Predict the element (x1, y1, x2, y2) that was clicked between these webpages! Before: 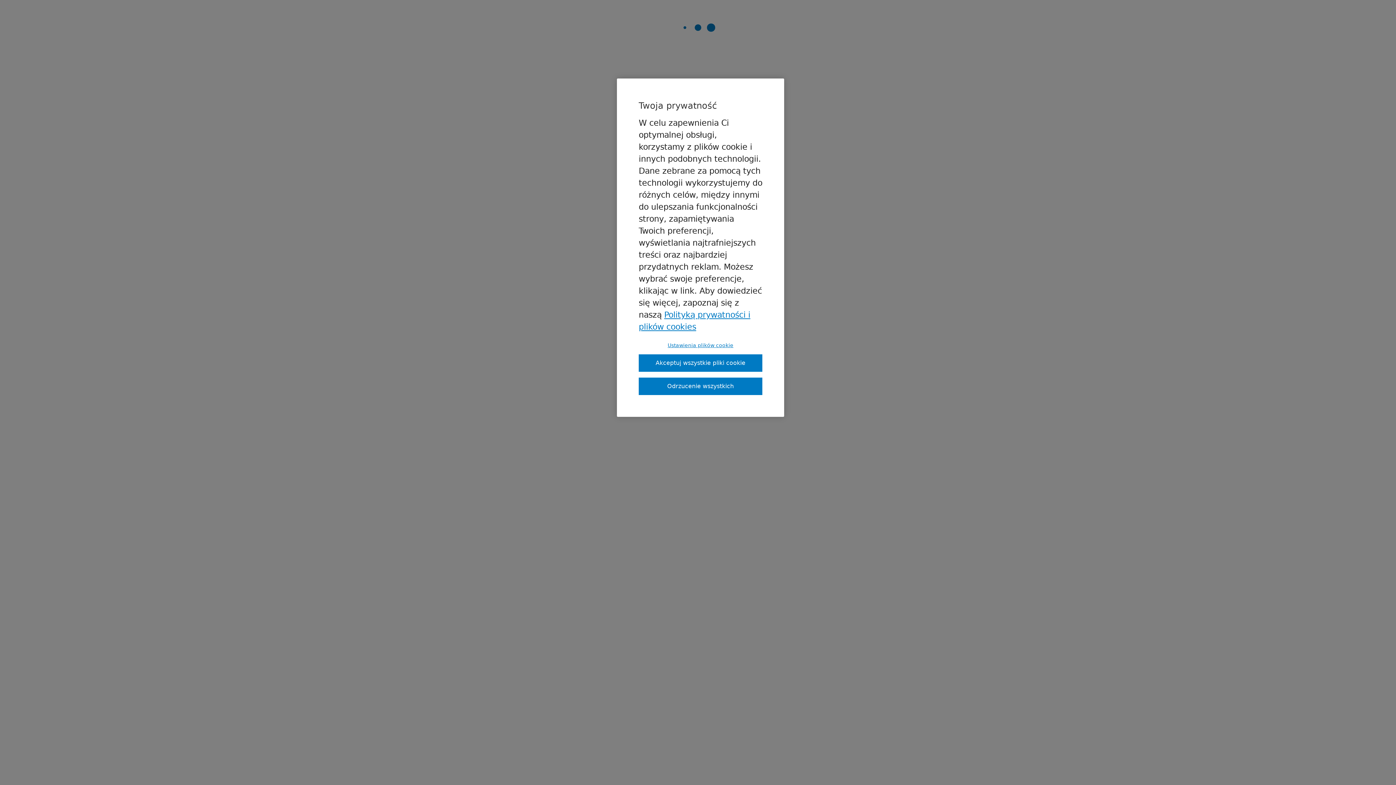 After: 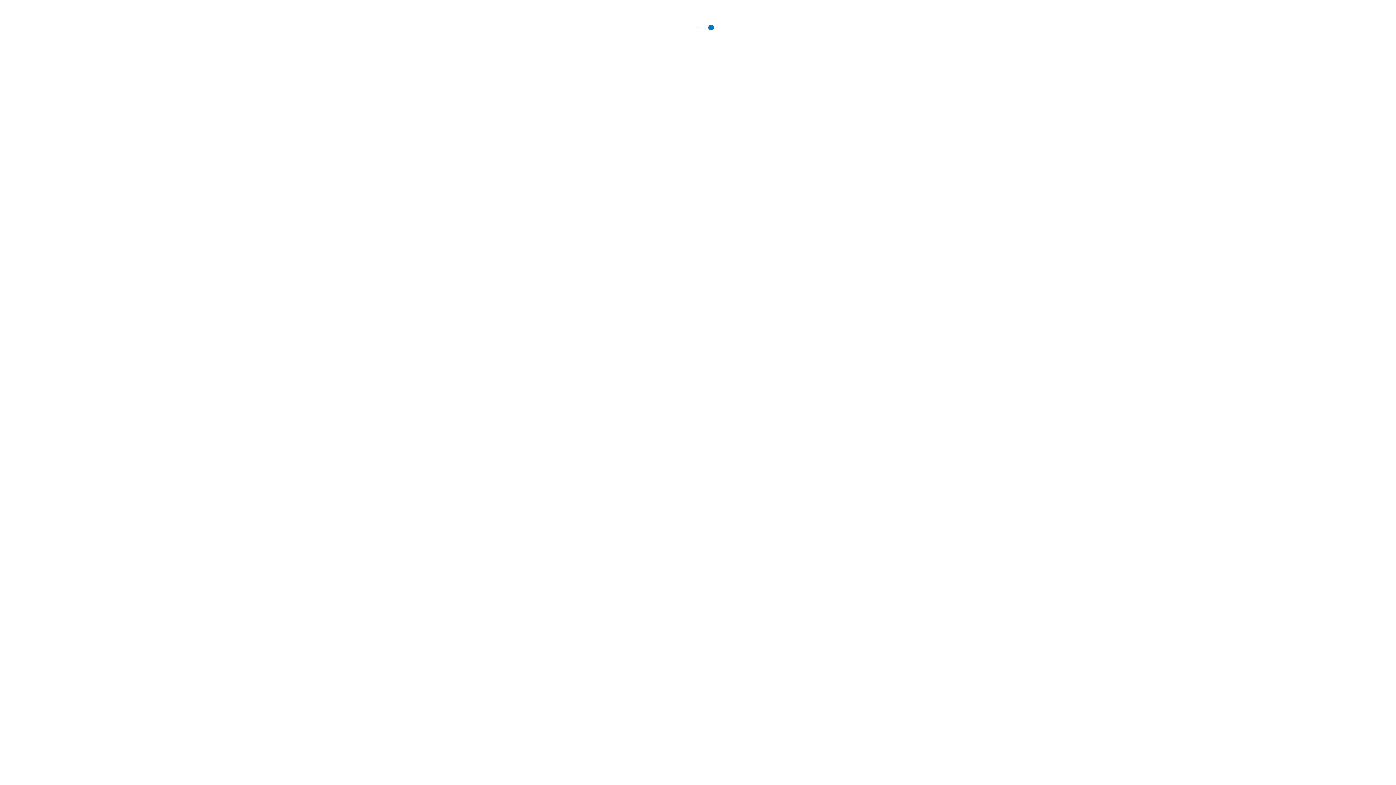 Action: bbox: (638, 377, 762, 395) label: Odrzucenie wszystkich